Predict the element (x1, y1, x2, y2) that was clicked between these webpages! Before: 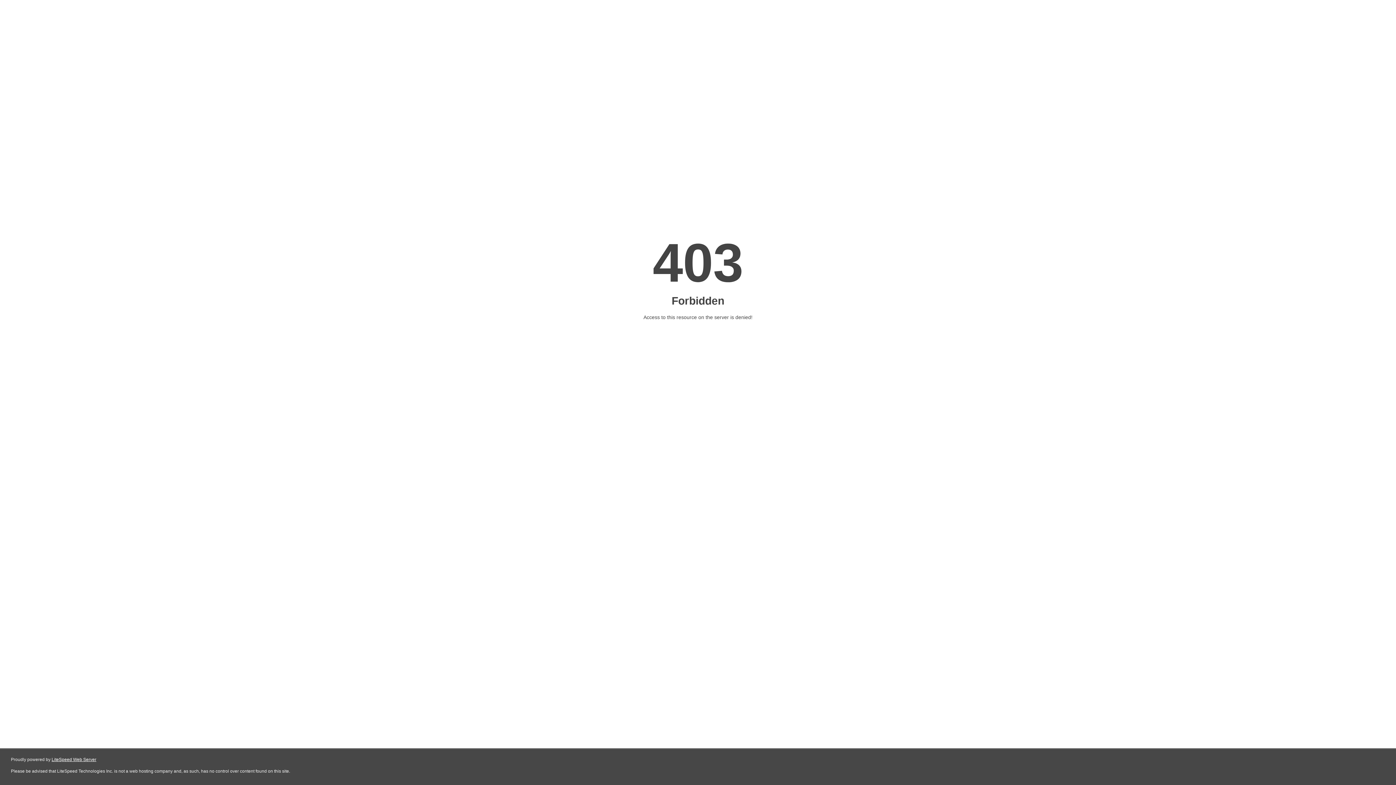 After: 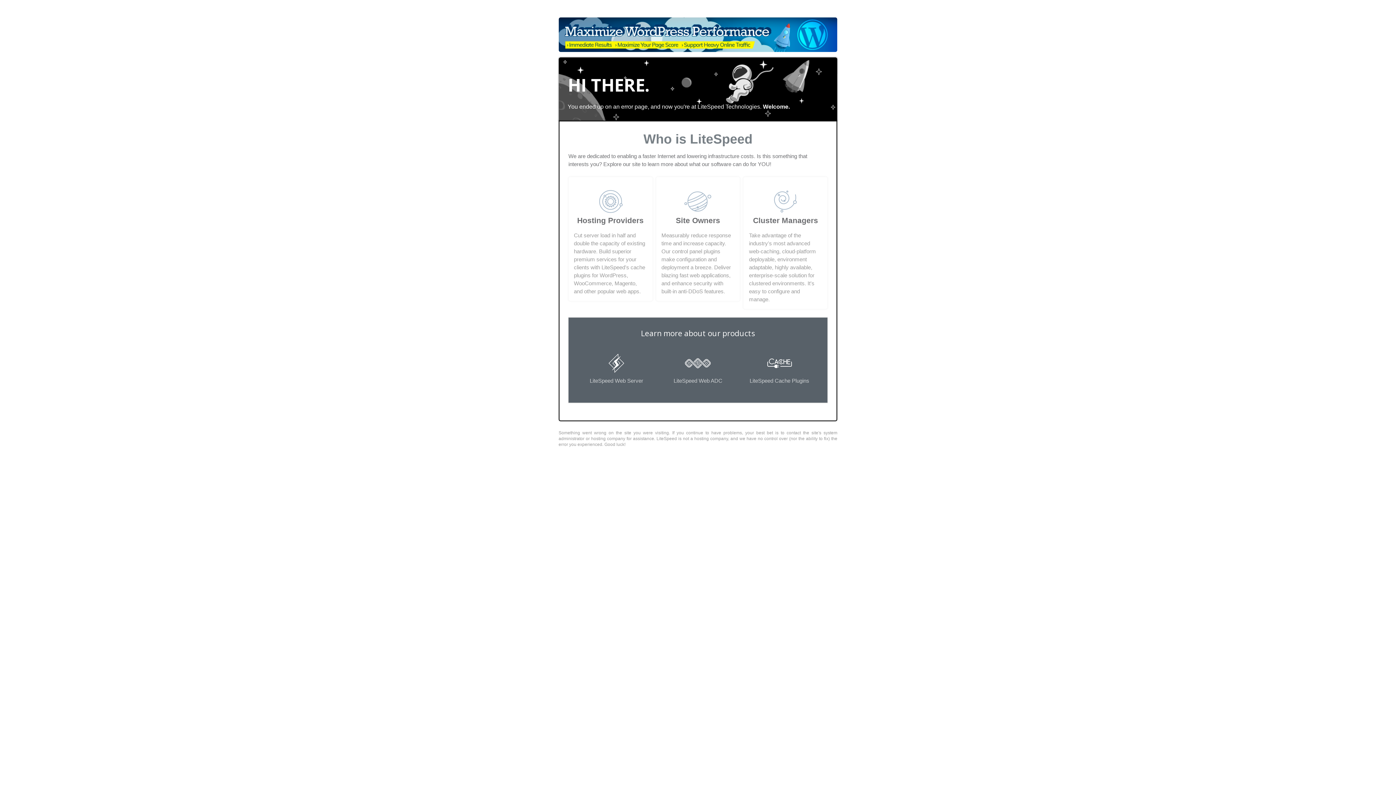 Action: bbox: (51, 757, 96, 762) label: LiteSpeed Web Server